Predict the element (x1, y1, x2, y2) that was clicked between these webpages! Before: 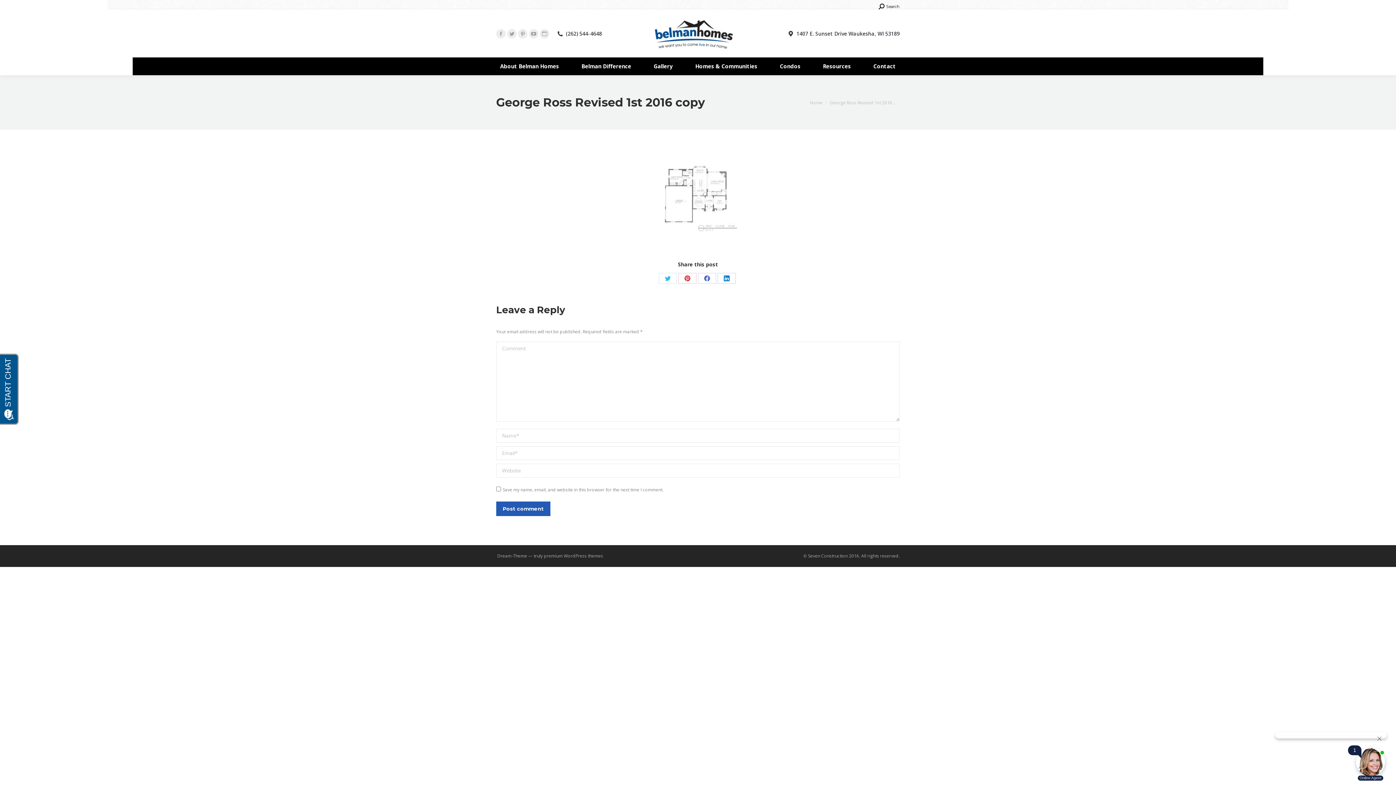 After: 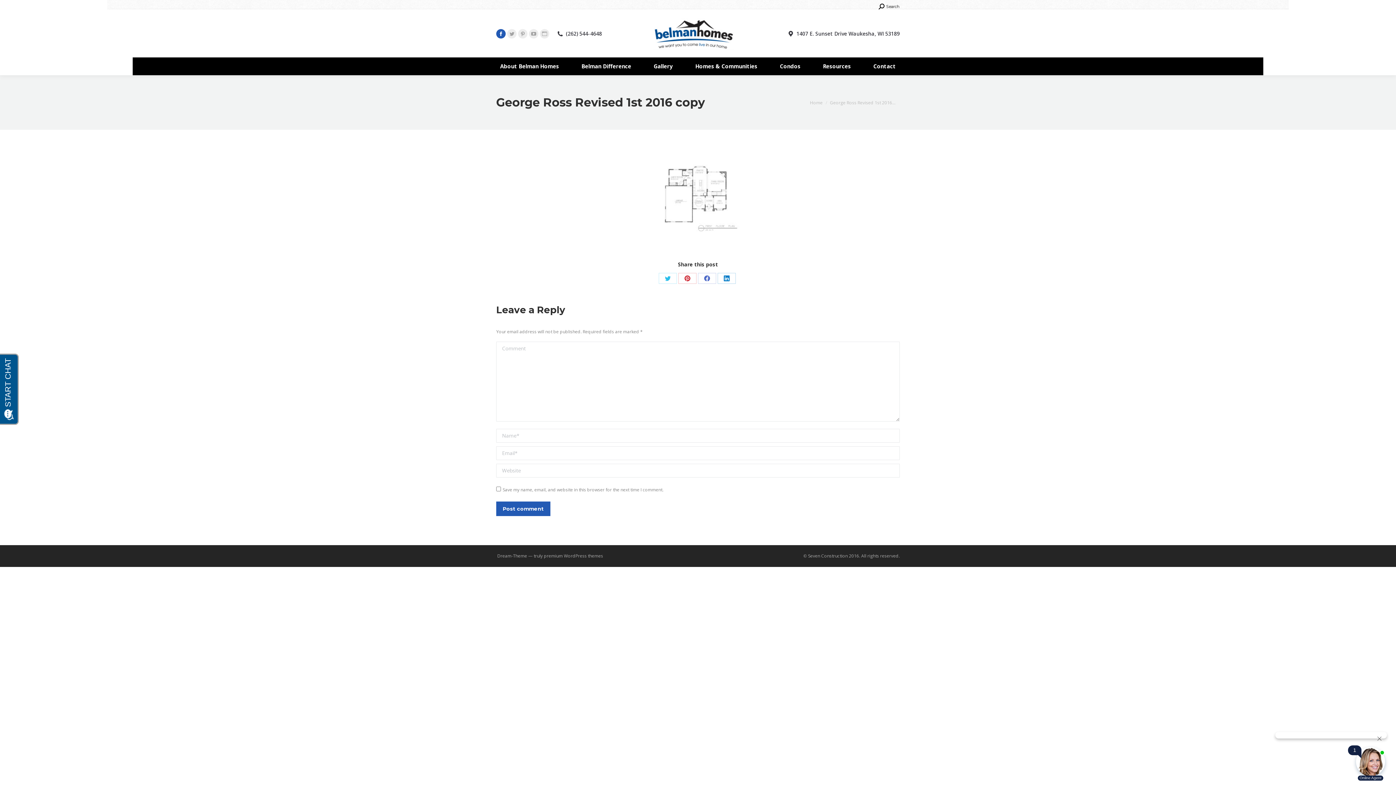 Action: bbox: (496, 28, 505, 38) label: Facebook page opens in new window